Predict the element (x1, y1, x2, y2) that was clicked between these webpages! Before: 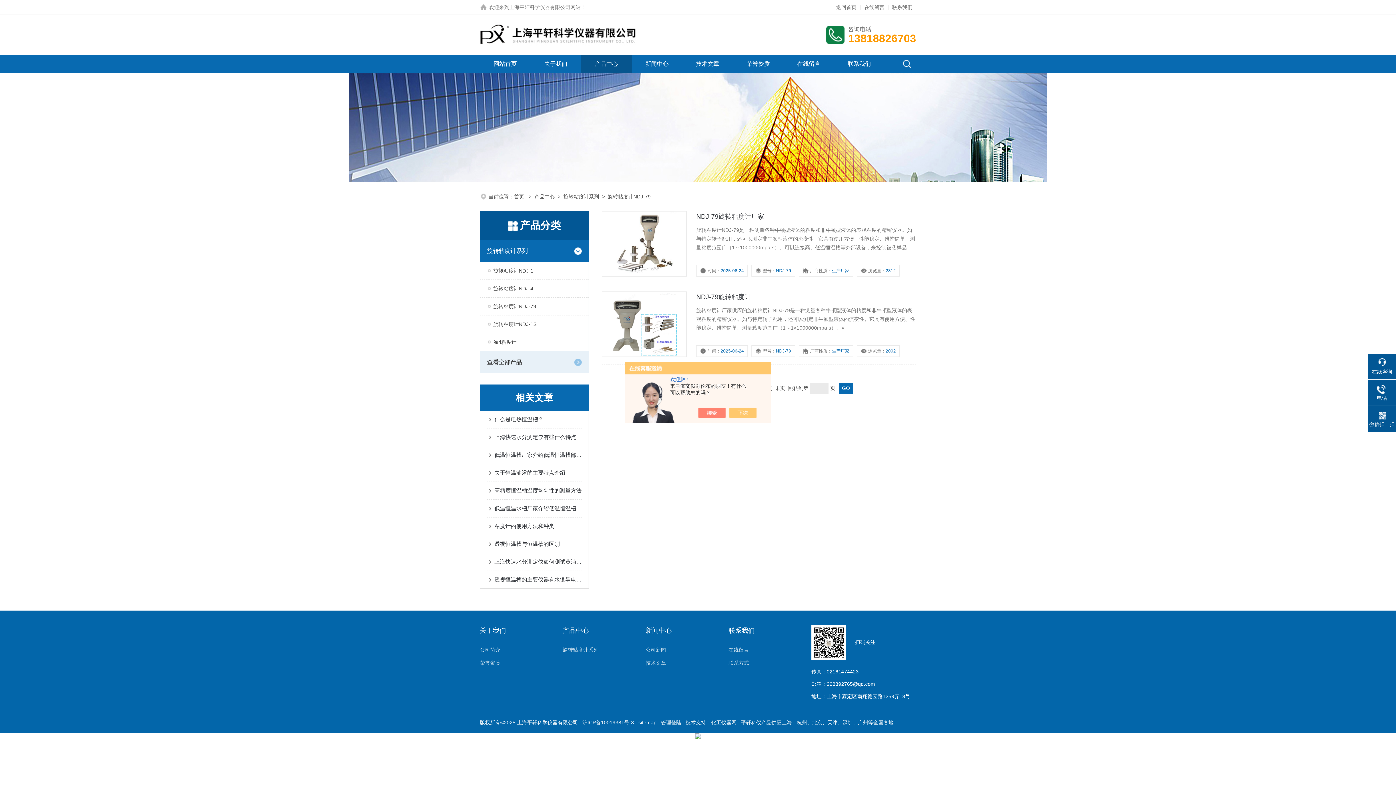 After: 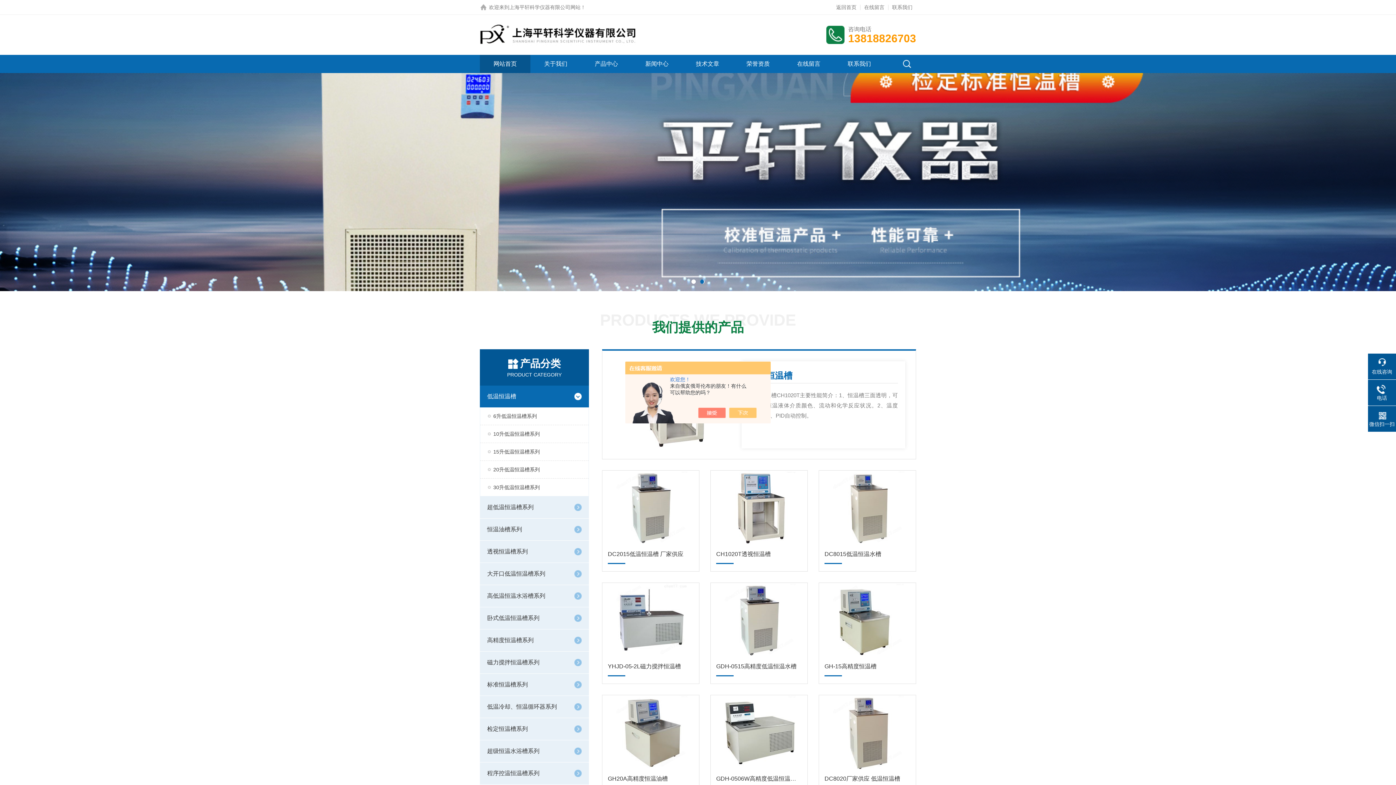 Action: bbox: (509, 4, 580, 10) label: 上海平轩科学仪器有限公司网站